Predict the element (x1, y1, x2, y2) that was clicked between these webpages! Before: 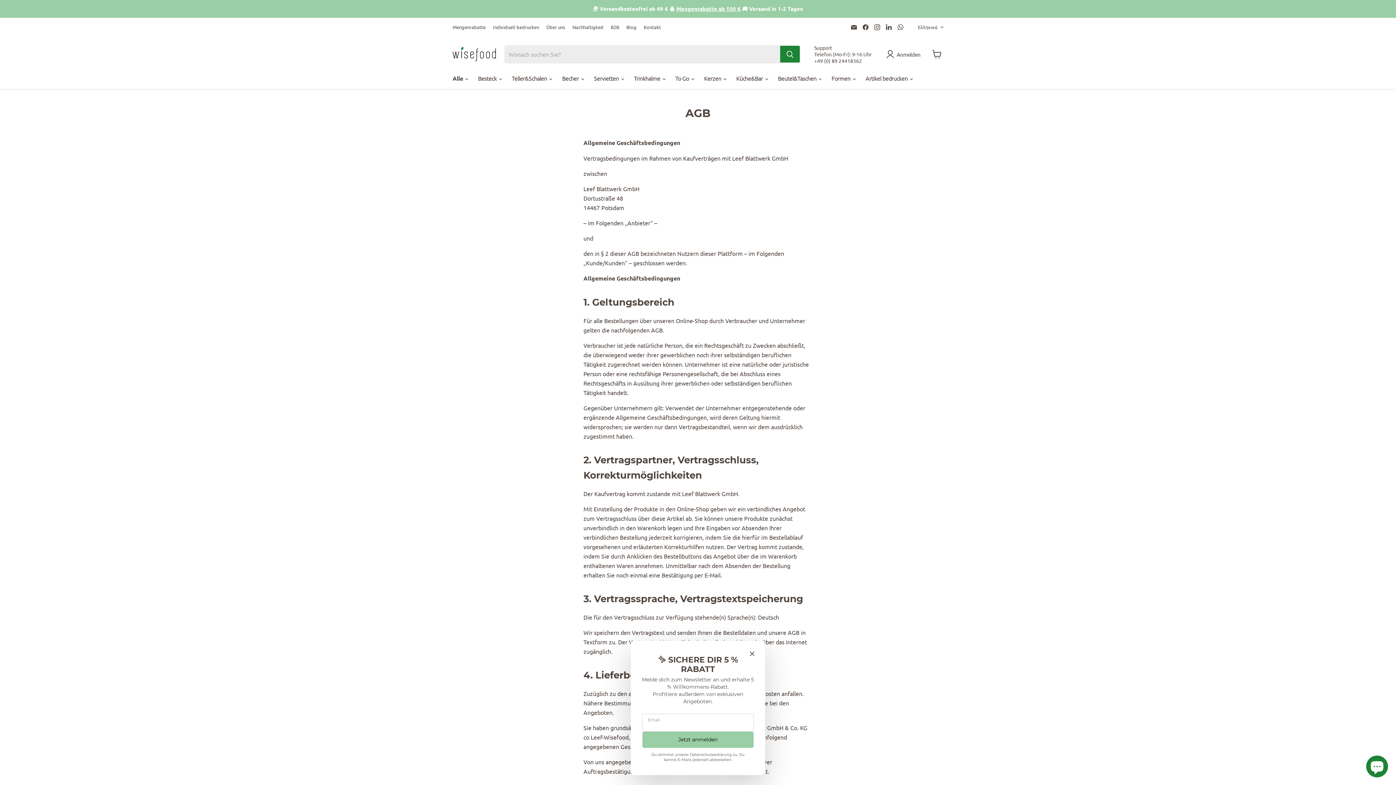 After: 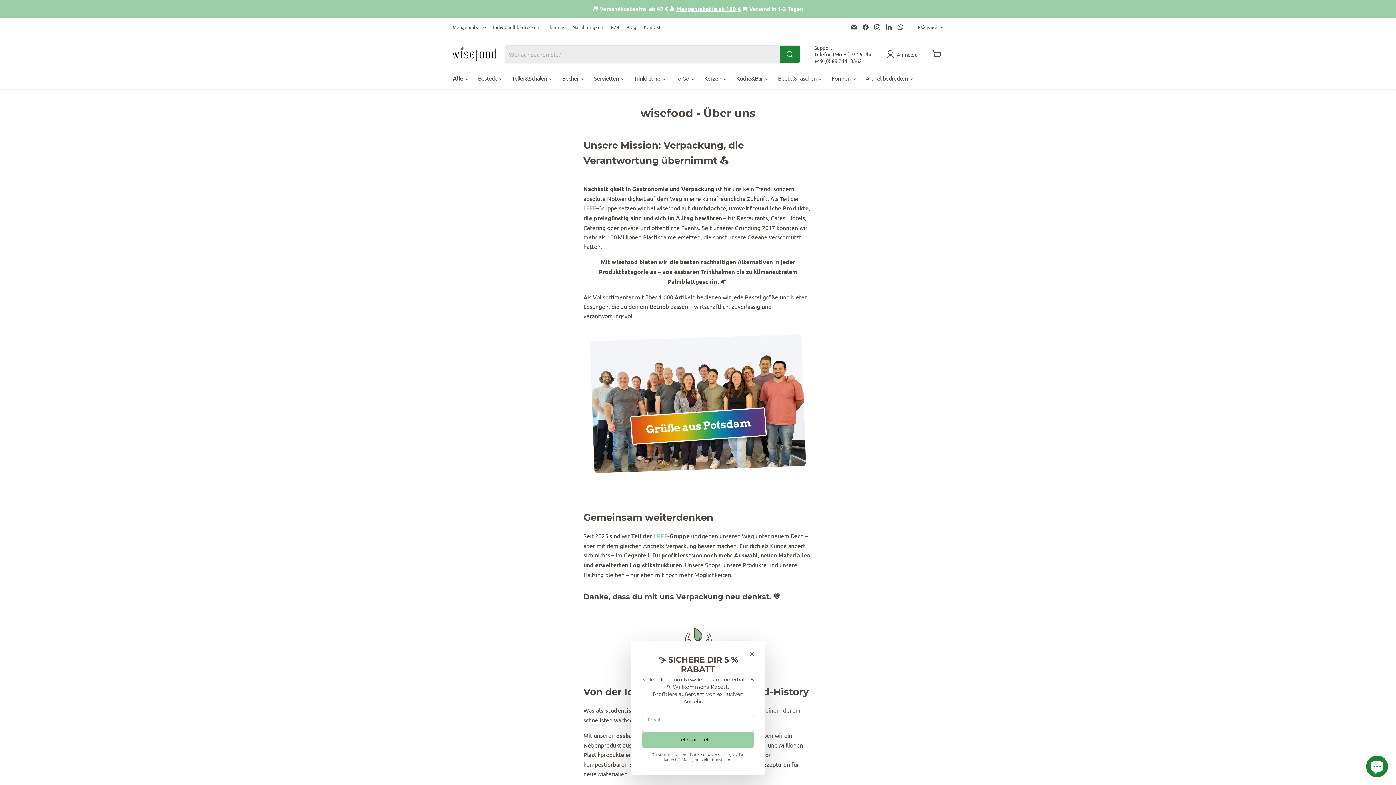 Action: label: Über uns bbox: (546, 24, 565, 29)